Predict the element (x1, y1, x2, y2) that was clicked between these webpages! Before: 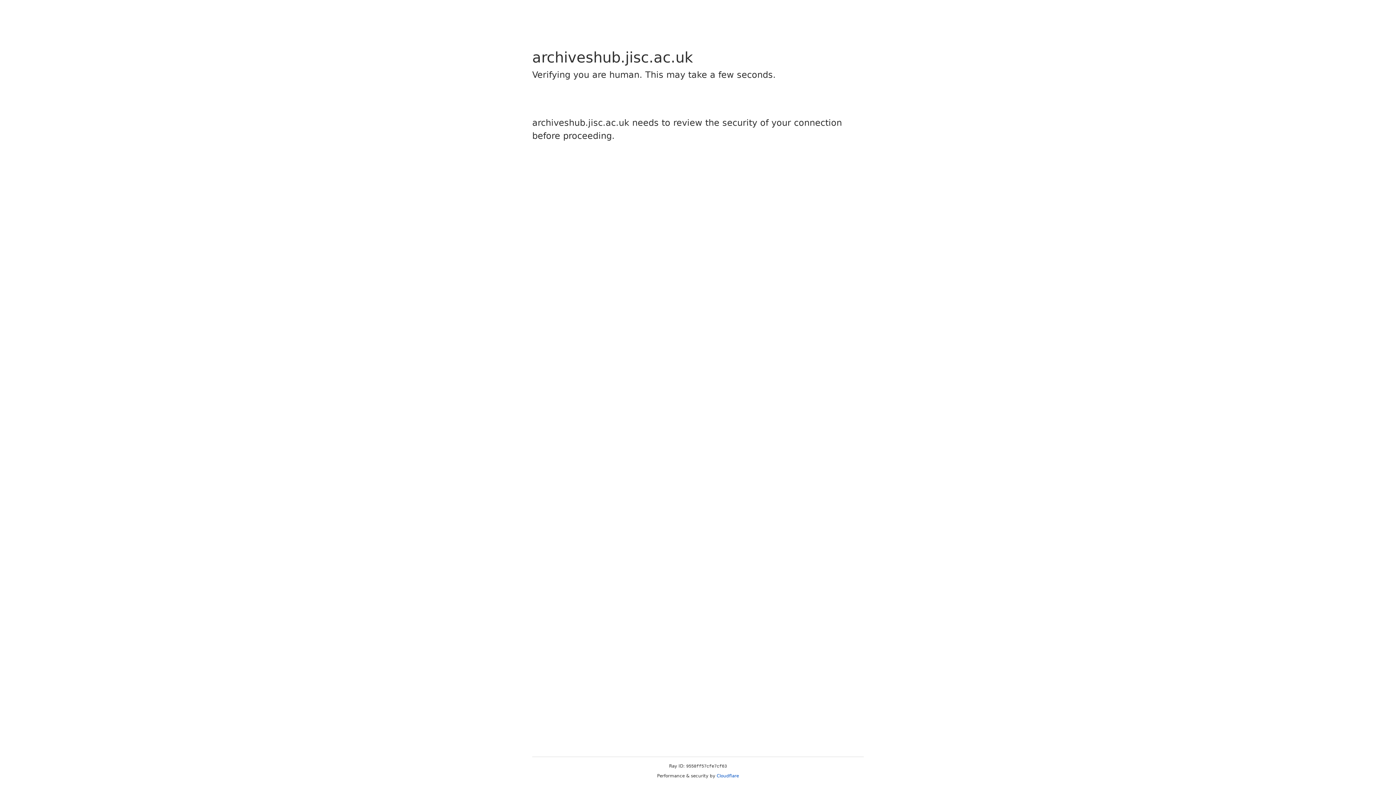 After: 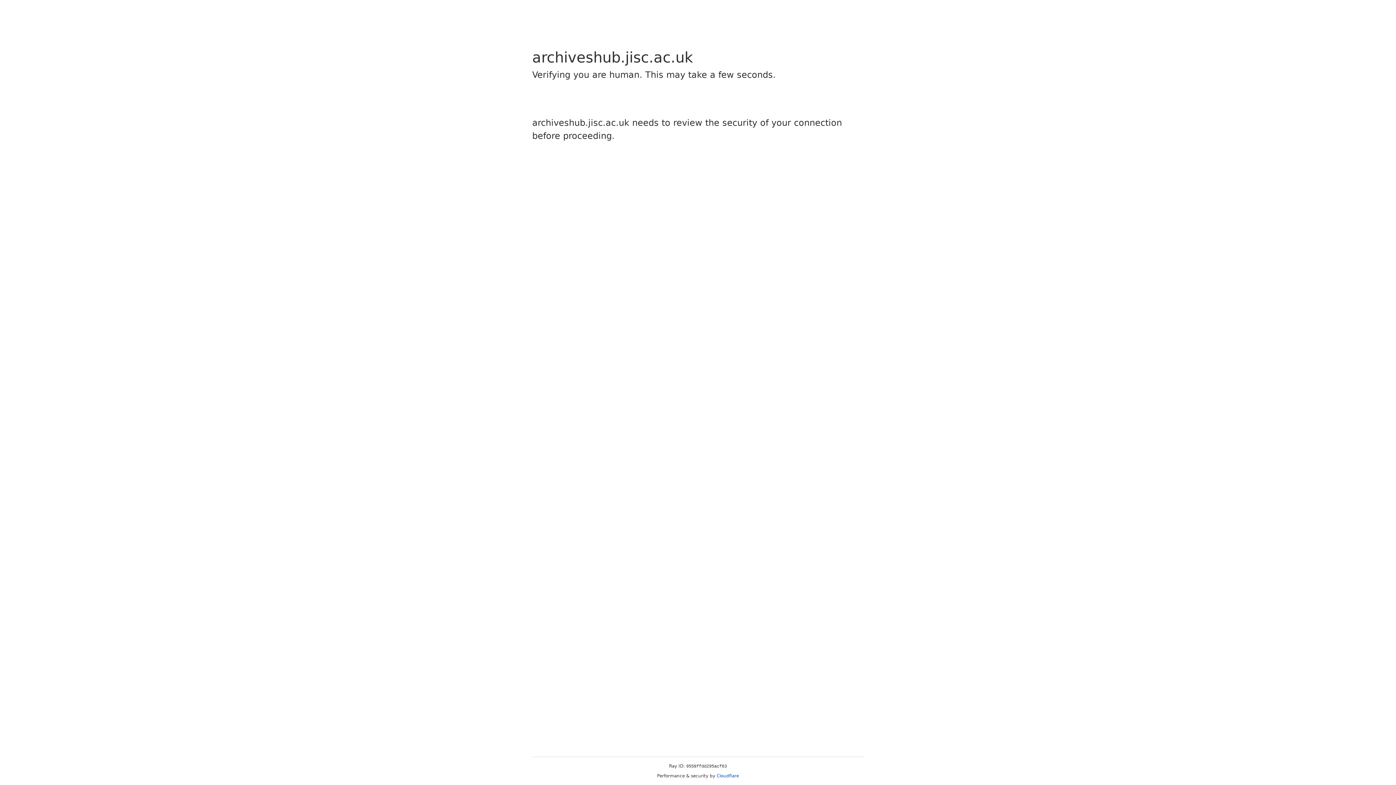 Action: label: Cloudflare bbox: (716, 773, 739, 778)